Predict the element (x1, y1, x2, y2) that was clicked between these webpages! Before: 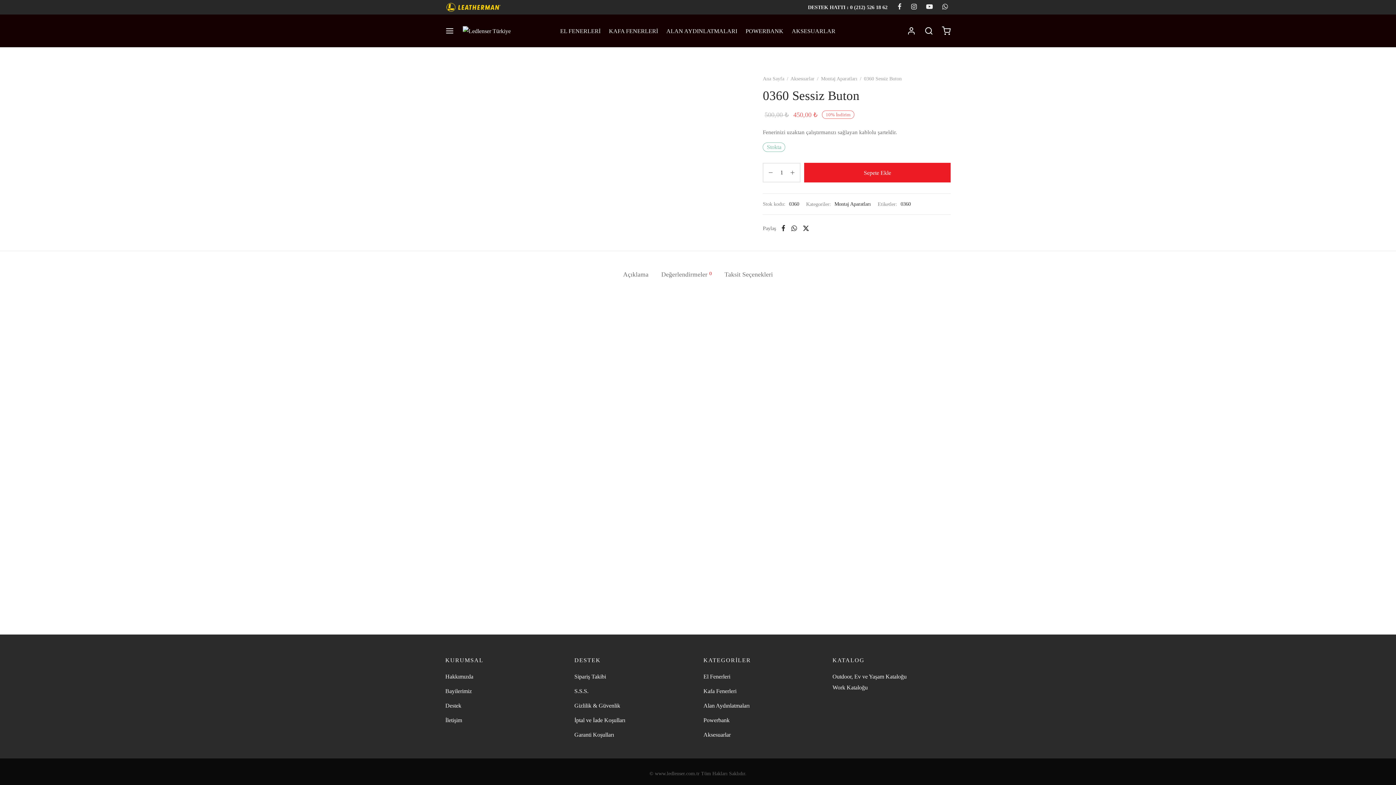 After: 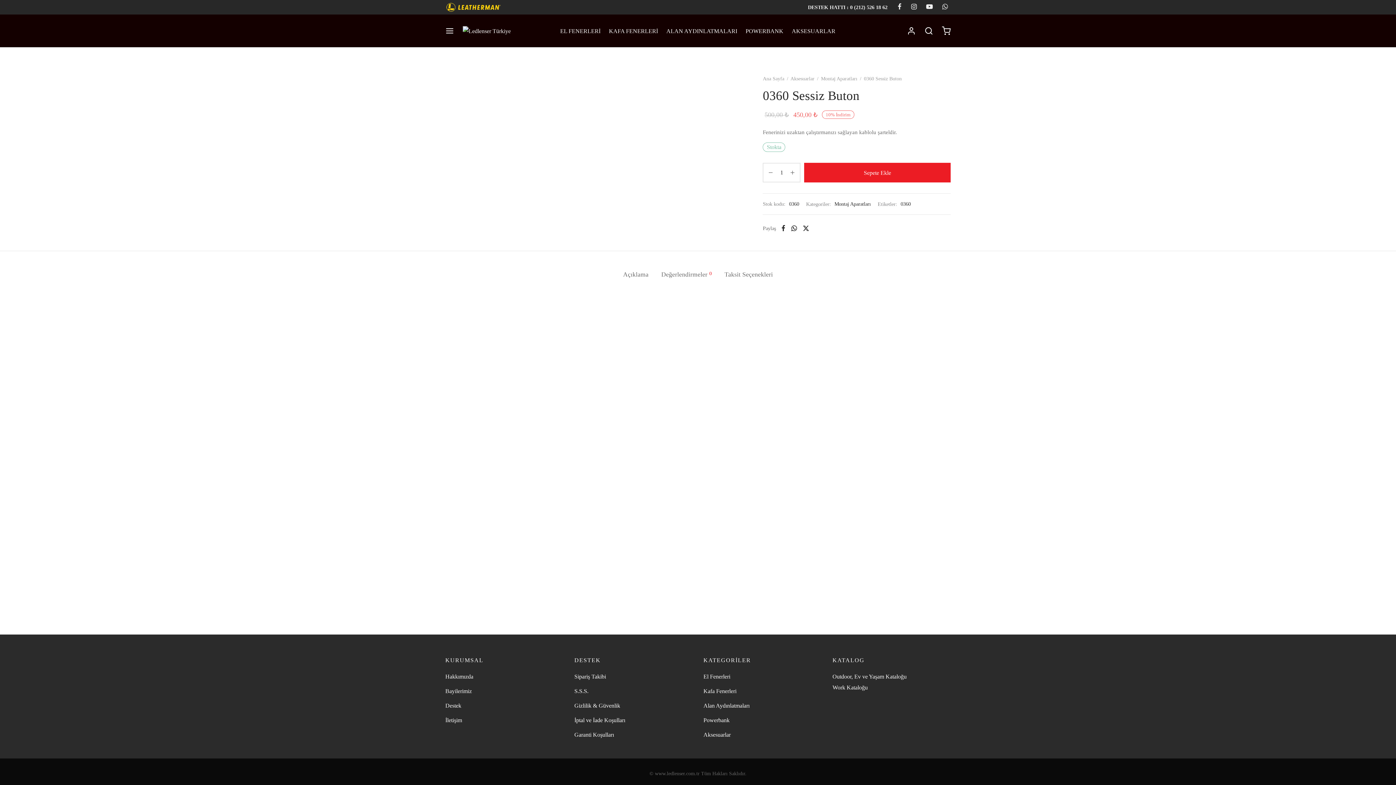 Action: label: Whatsapp bbox: (788, 222, 799, 234)